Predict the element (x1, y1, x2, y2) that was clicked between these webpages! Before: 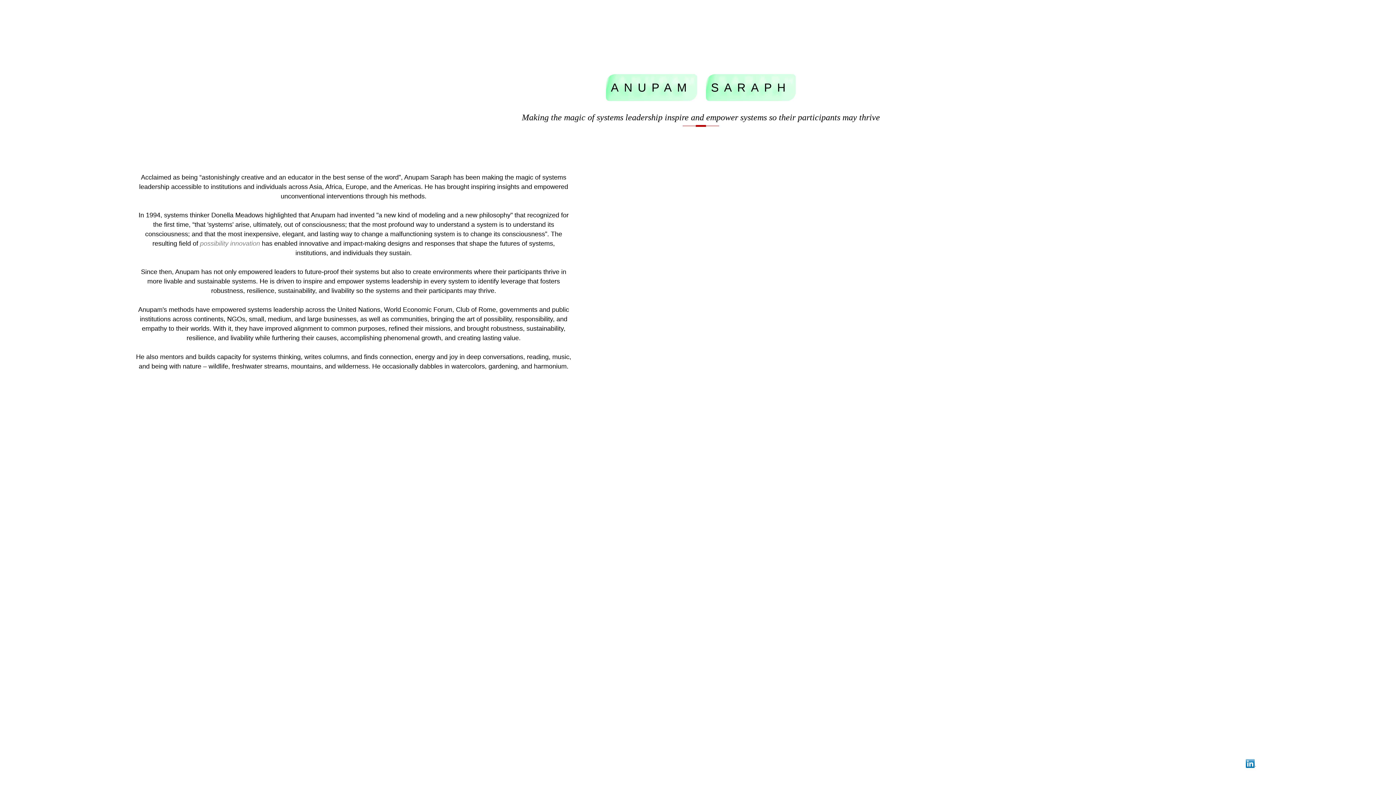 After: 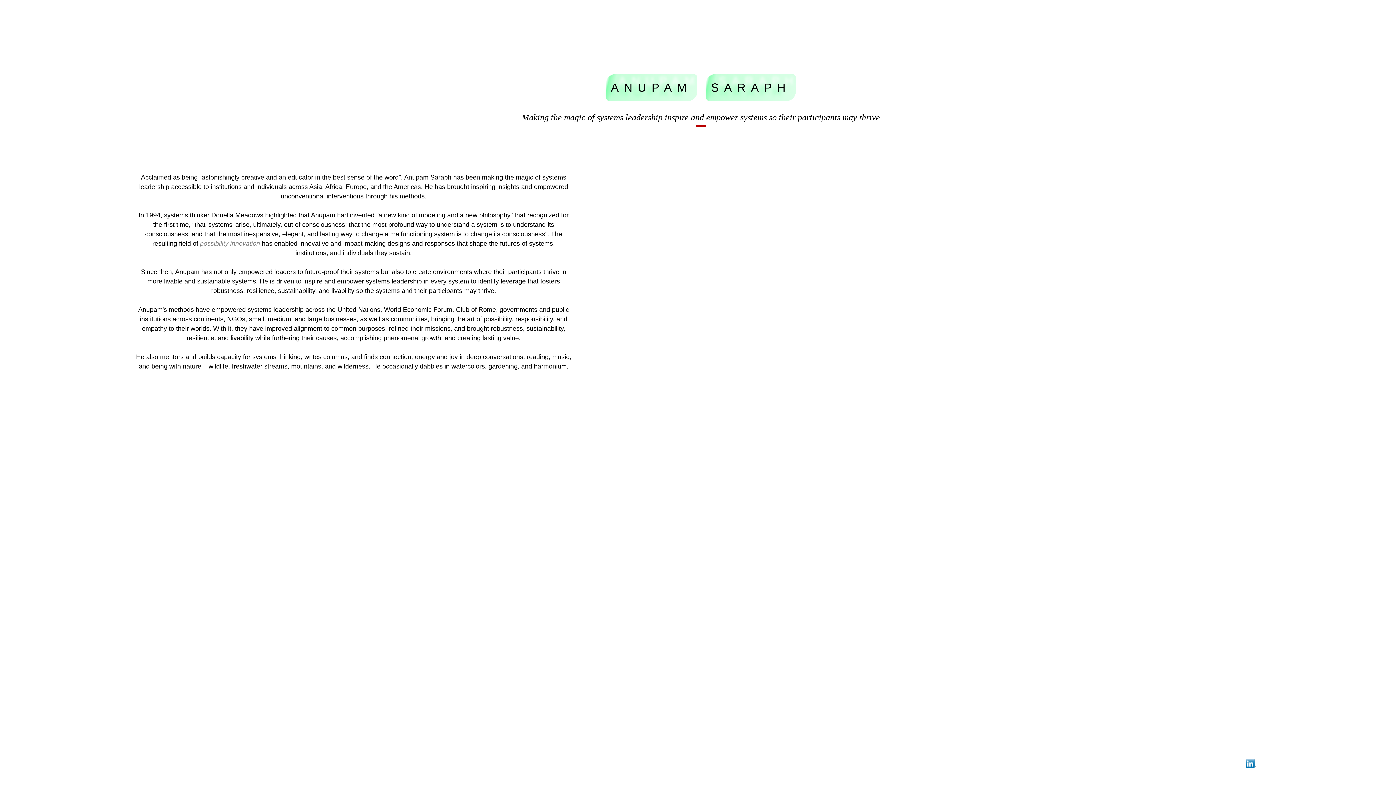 Action: bbox: (1246, 759, 1256, 769)